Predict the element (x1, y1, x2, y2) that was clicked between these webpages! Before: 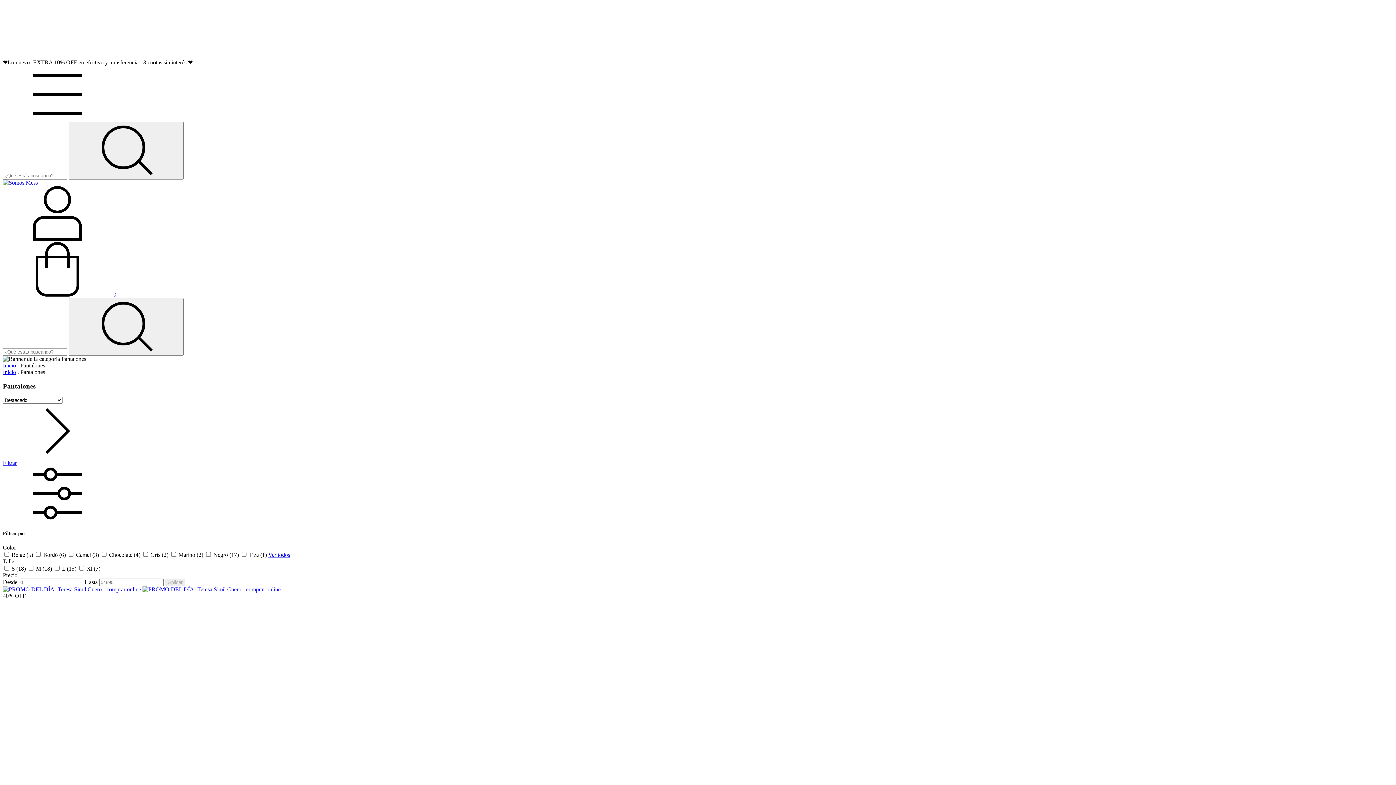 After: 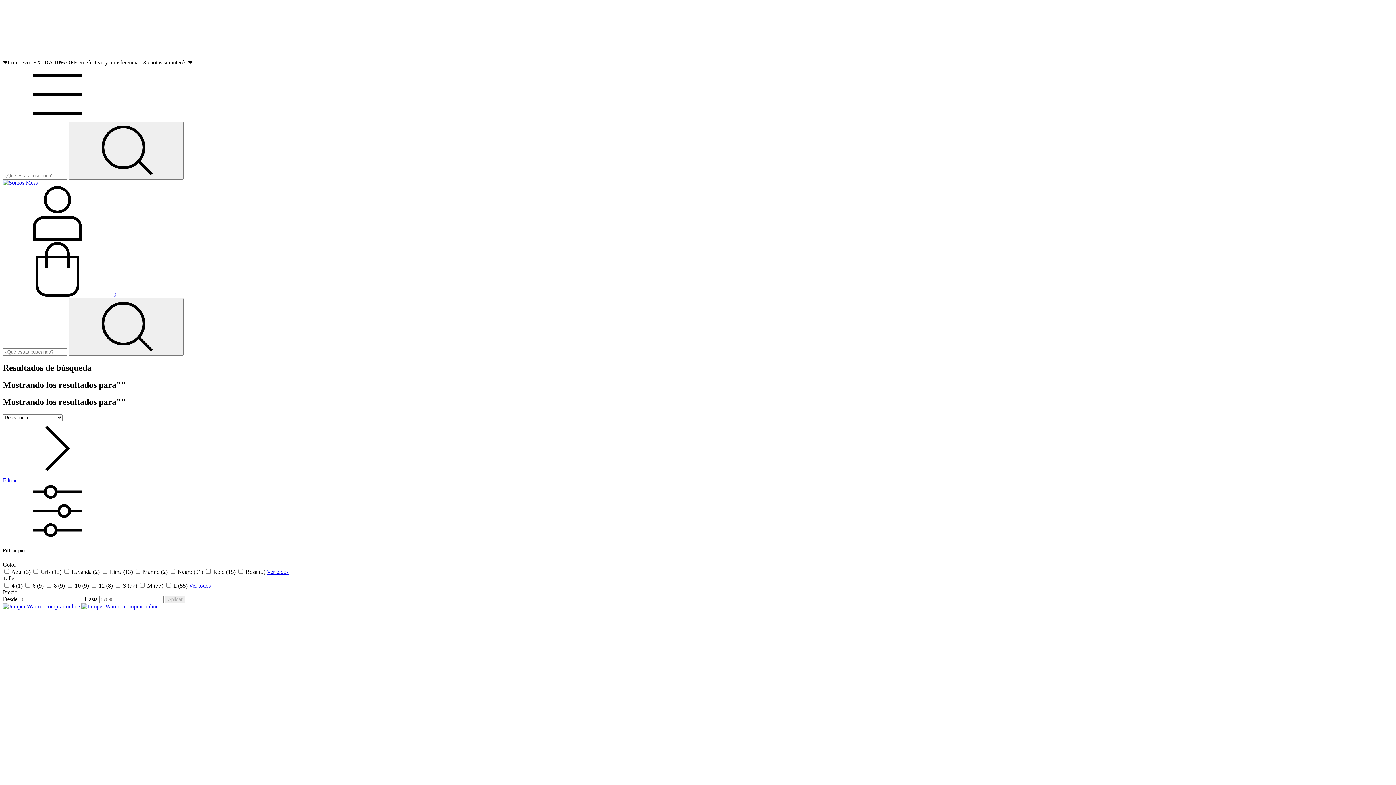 Action: bbox: (68, 121, 183, 179) label: Buscar